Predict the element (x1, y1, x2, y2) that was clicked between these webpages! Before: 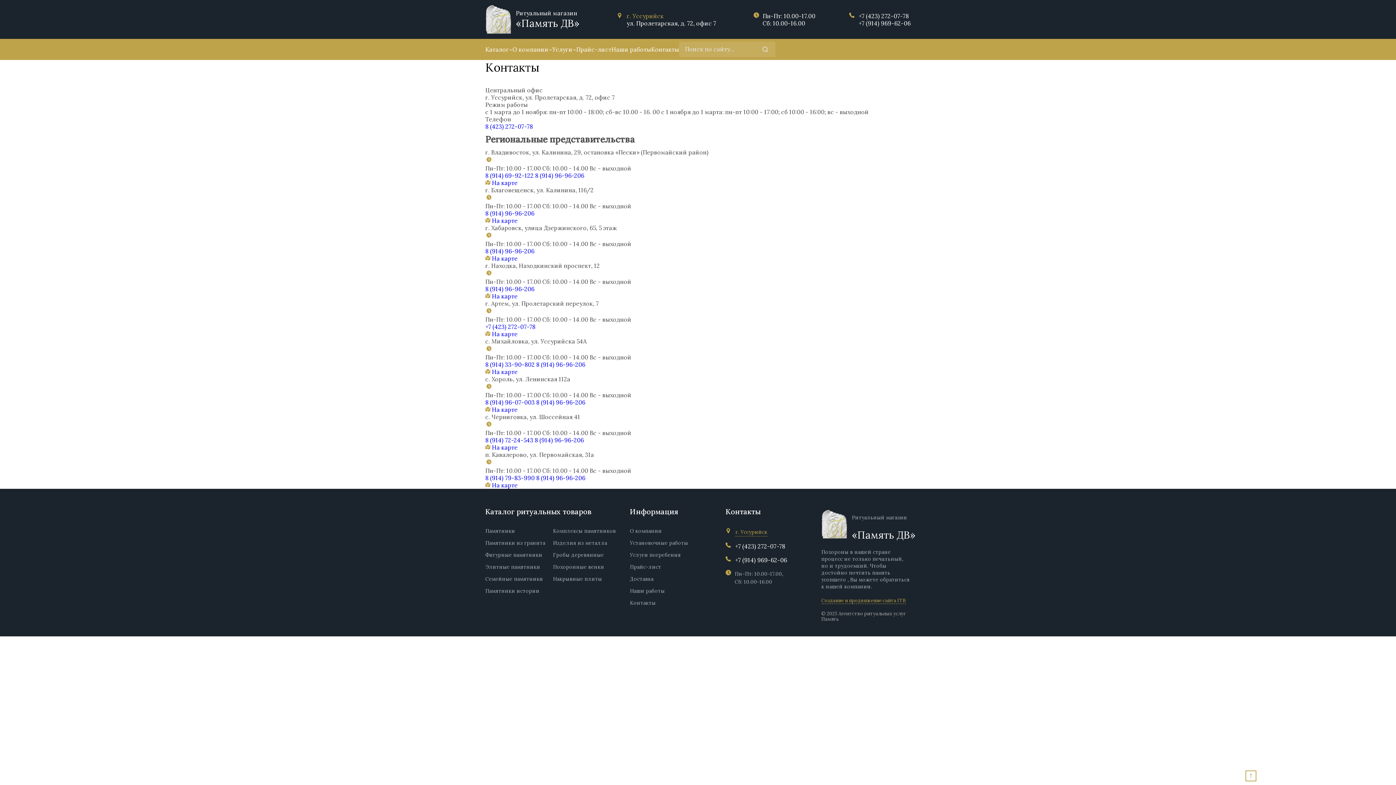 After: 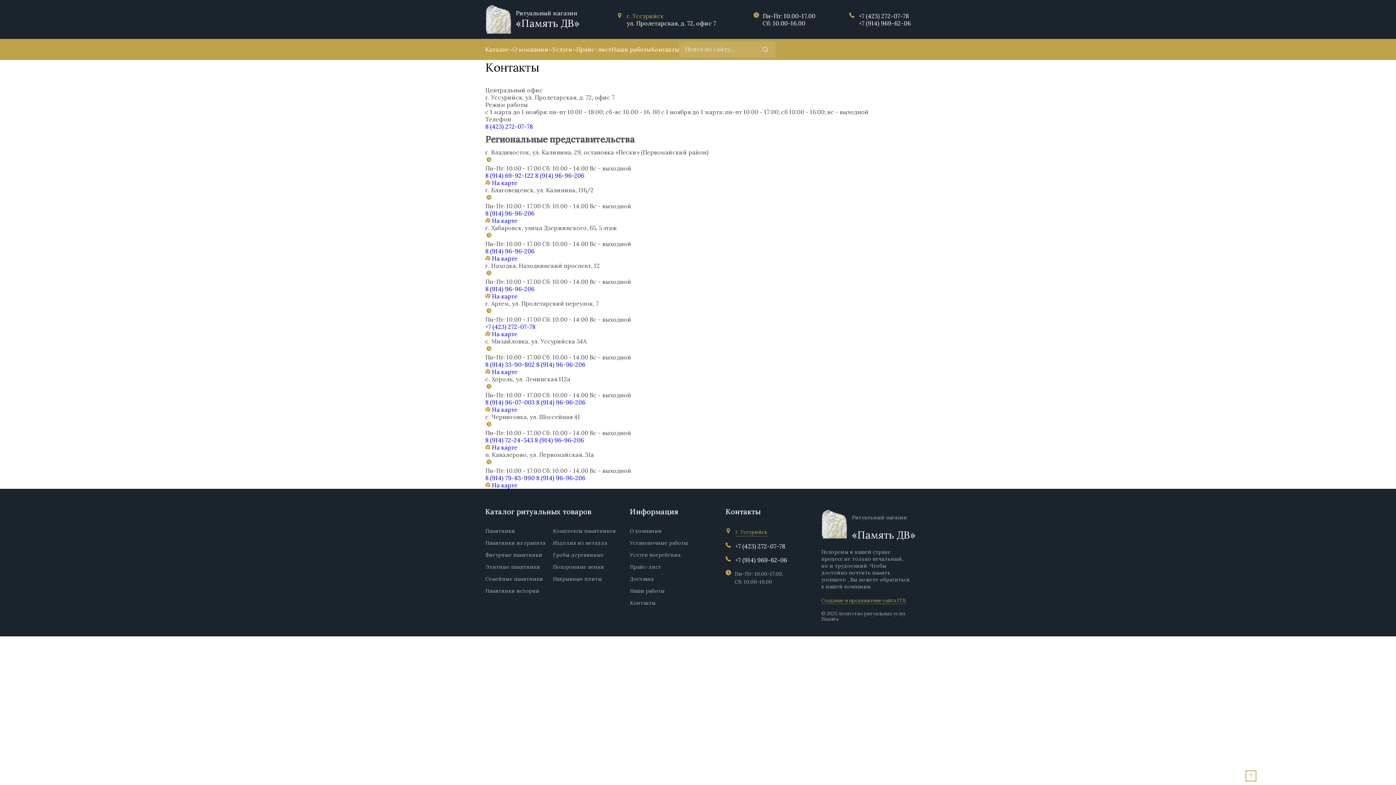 Action: label: +7 (423) 272-07-78 bbox: (485, 323, 535, 330)